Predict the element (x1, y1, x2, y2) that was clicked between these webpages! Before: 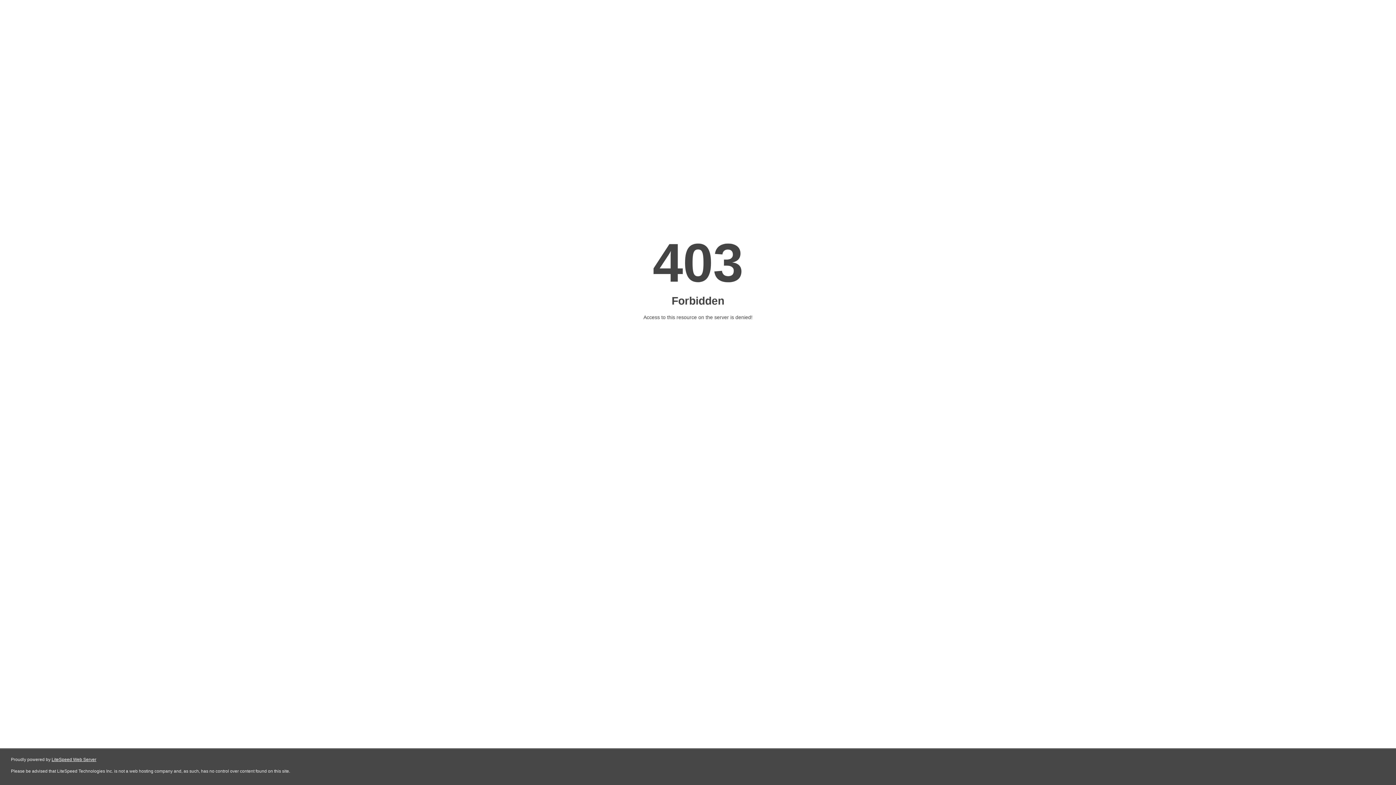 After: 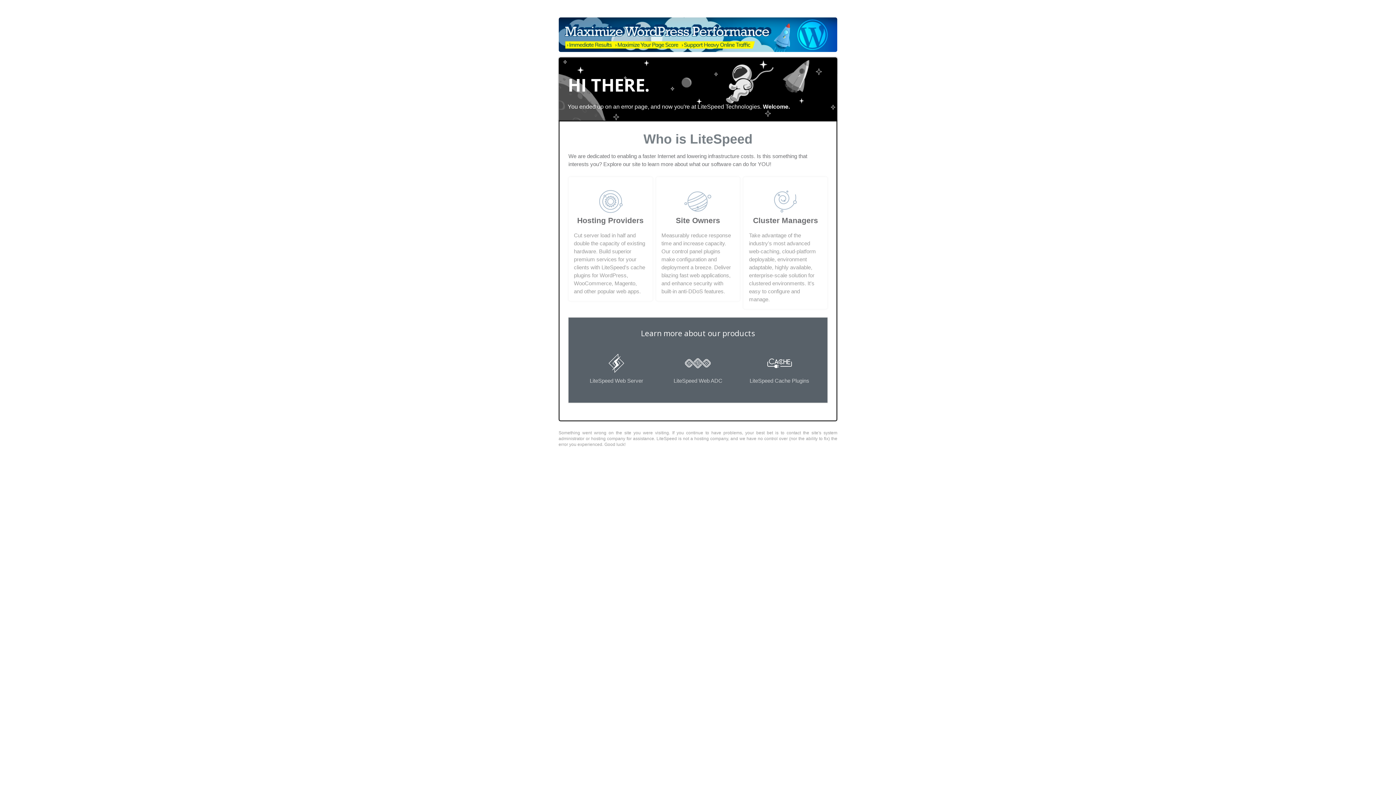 Action: label: LiteSpeed Web Server bbox: (51, 757, 96, 762)